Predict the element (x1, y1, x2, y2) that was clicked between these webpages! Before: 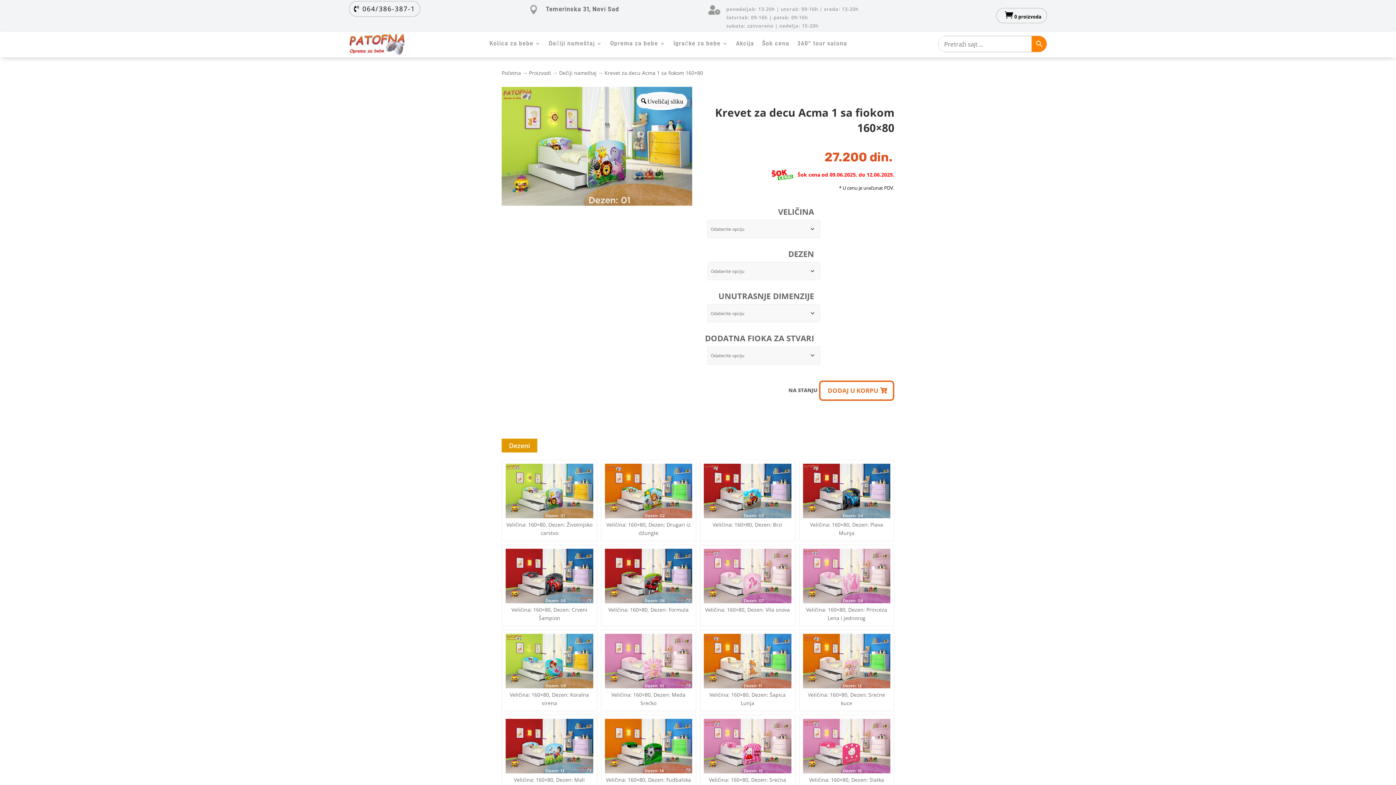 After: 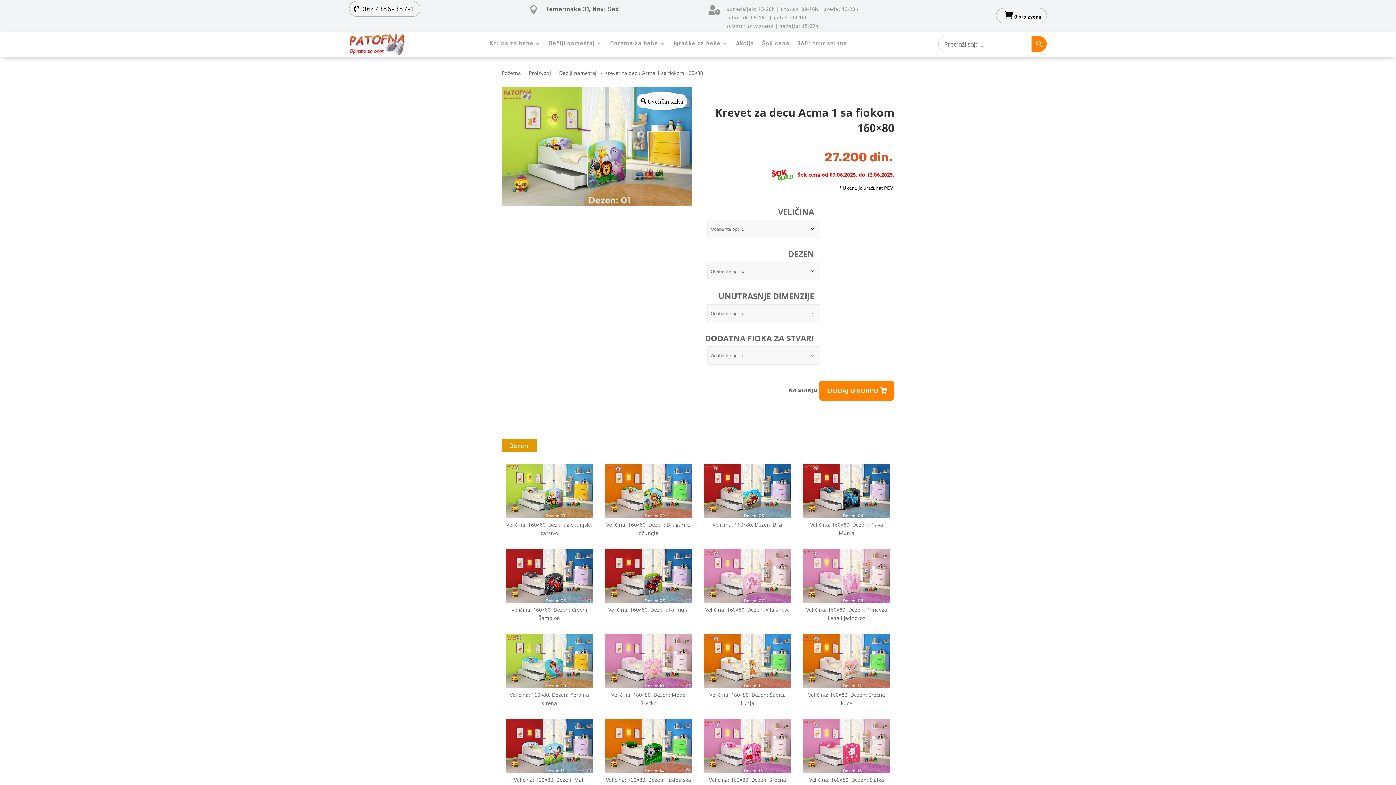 Action: bbox: (819, 380, 894, 401) label: DODAJ U KORPU